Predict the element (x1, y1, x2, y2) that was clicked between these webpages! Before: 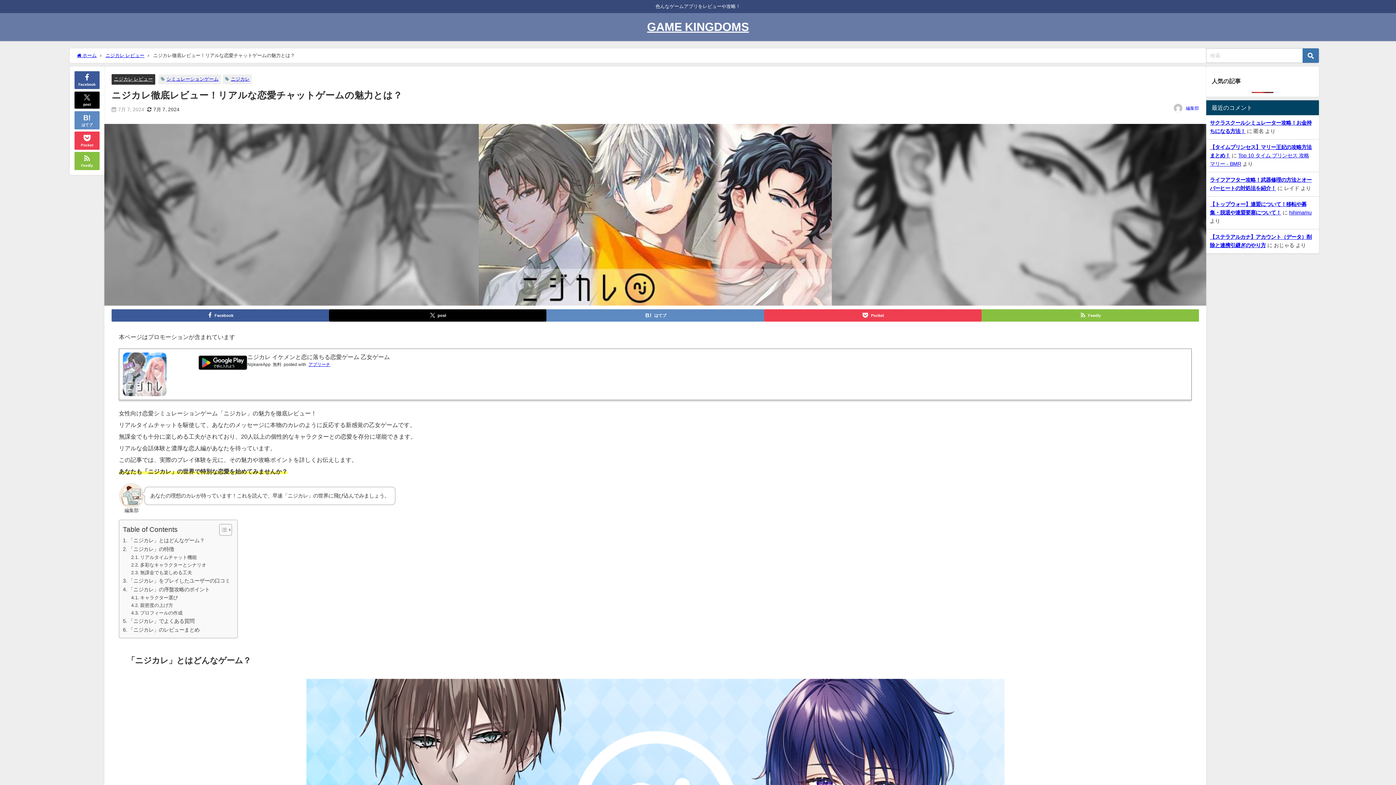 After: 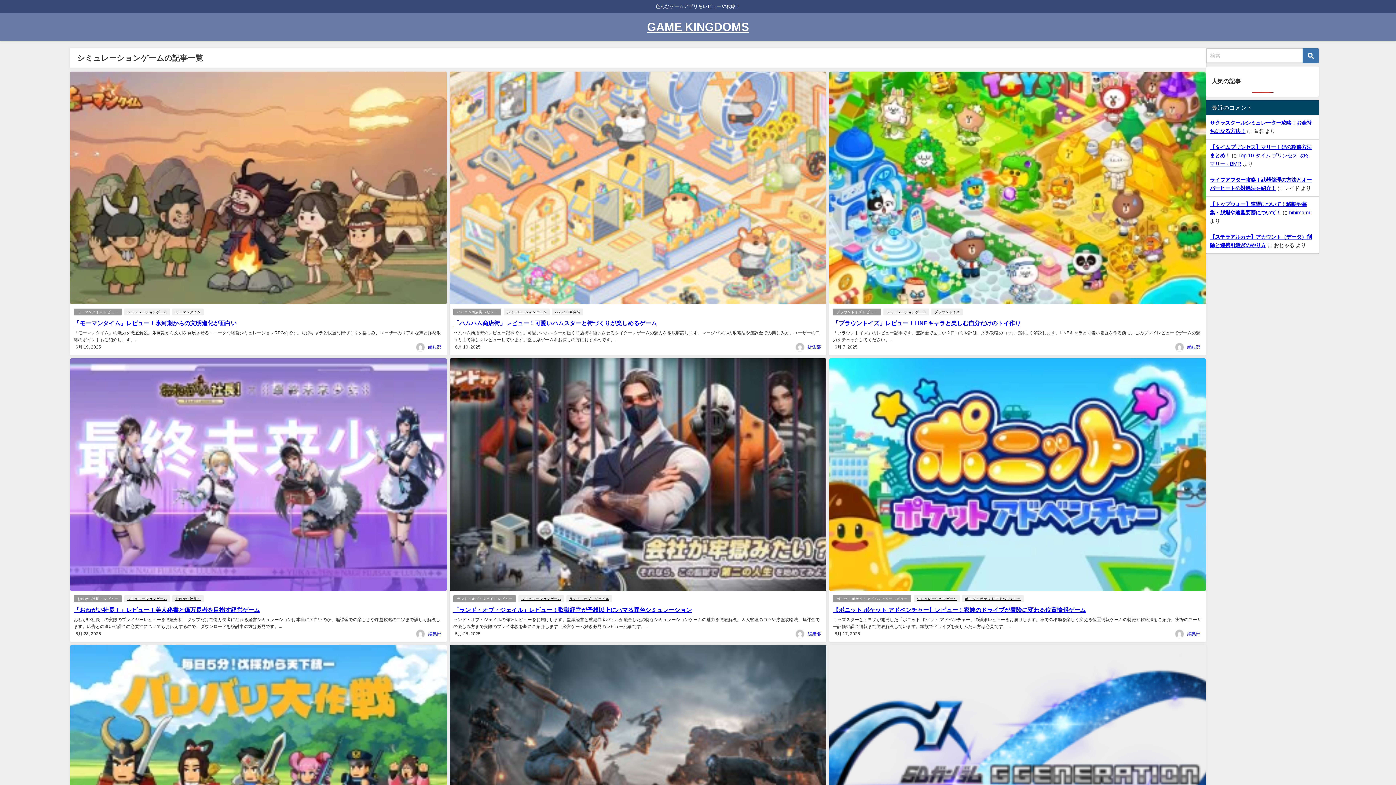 Action: label: シミュレーションゲーム bbox: (166, 76, 218, 81)